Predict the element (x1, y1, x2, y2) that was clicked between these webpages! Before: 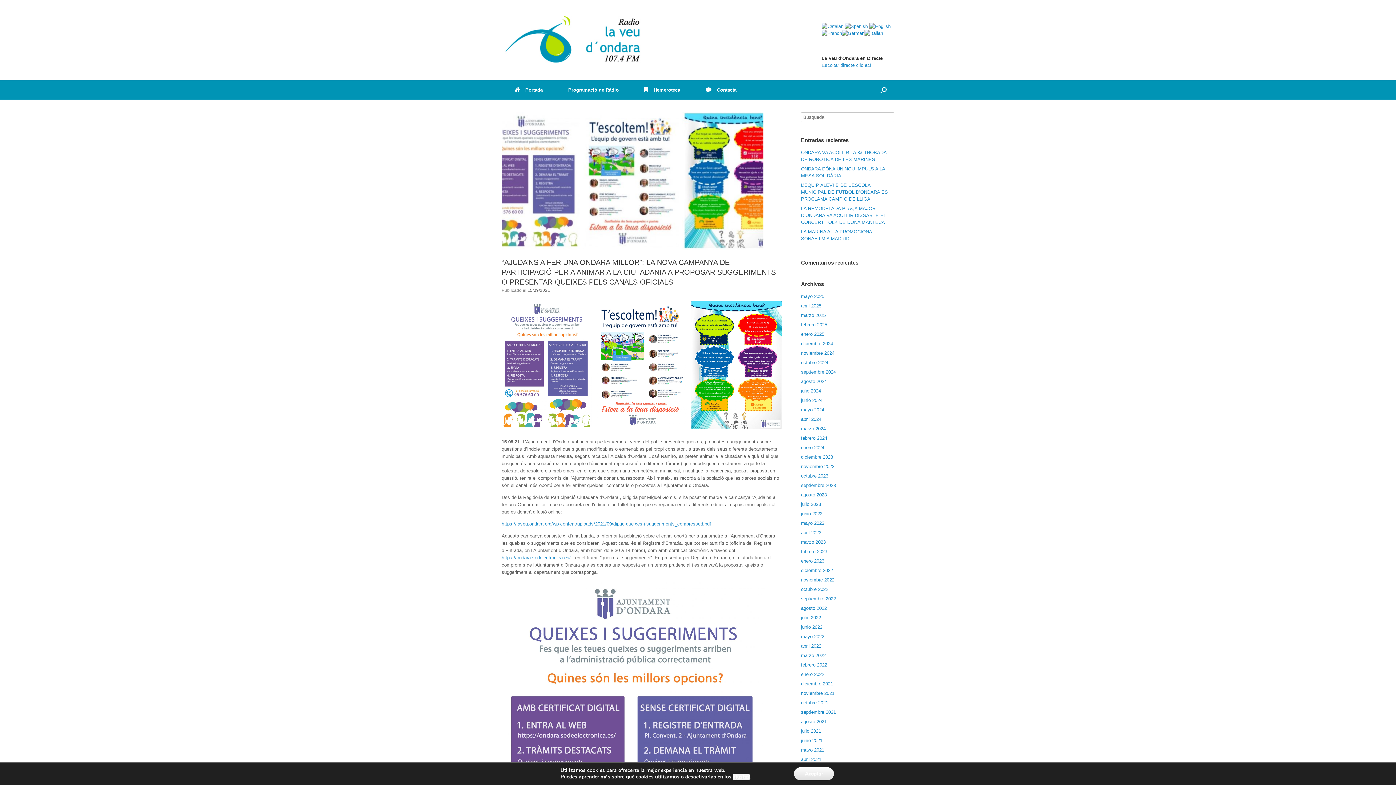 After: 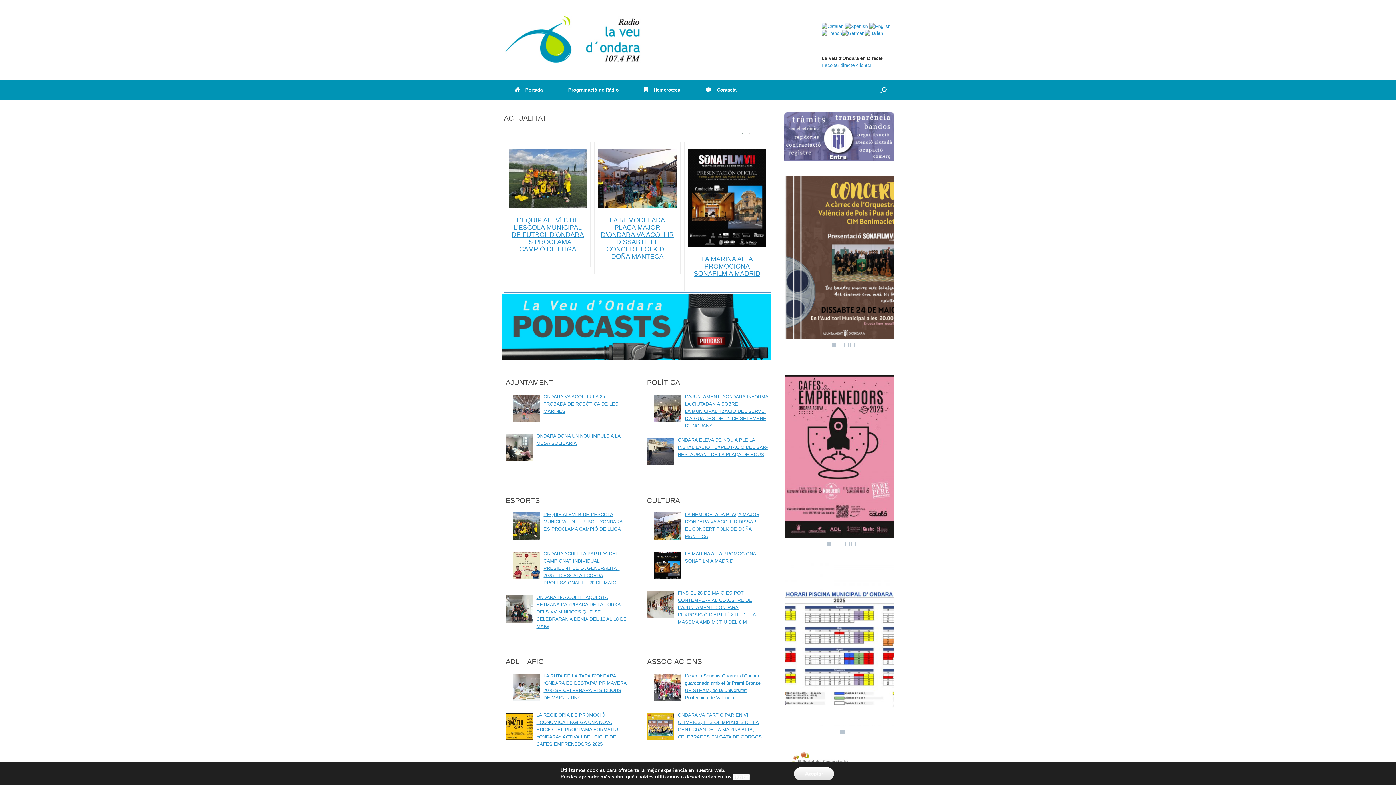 Action: bbox: (501, 80, 555, 99) label: Portada